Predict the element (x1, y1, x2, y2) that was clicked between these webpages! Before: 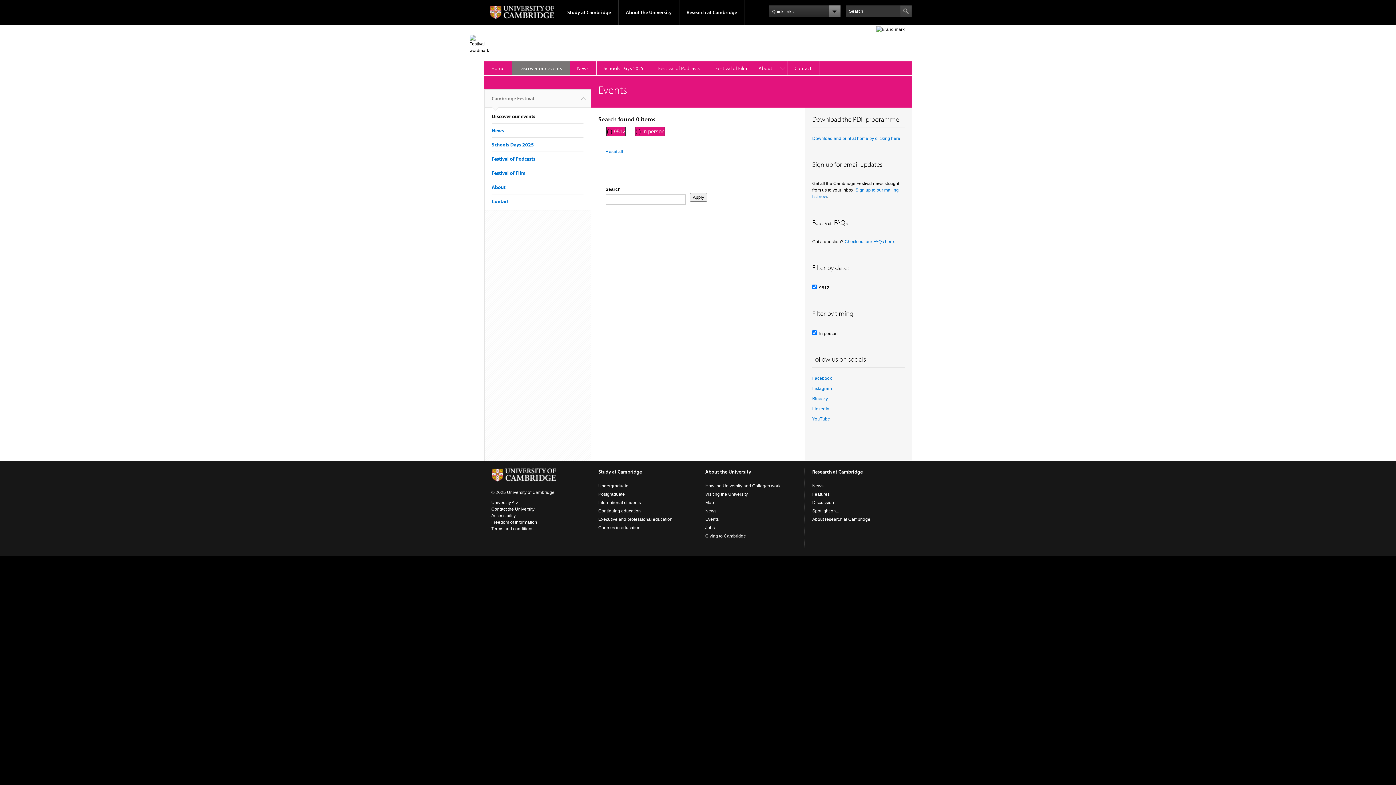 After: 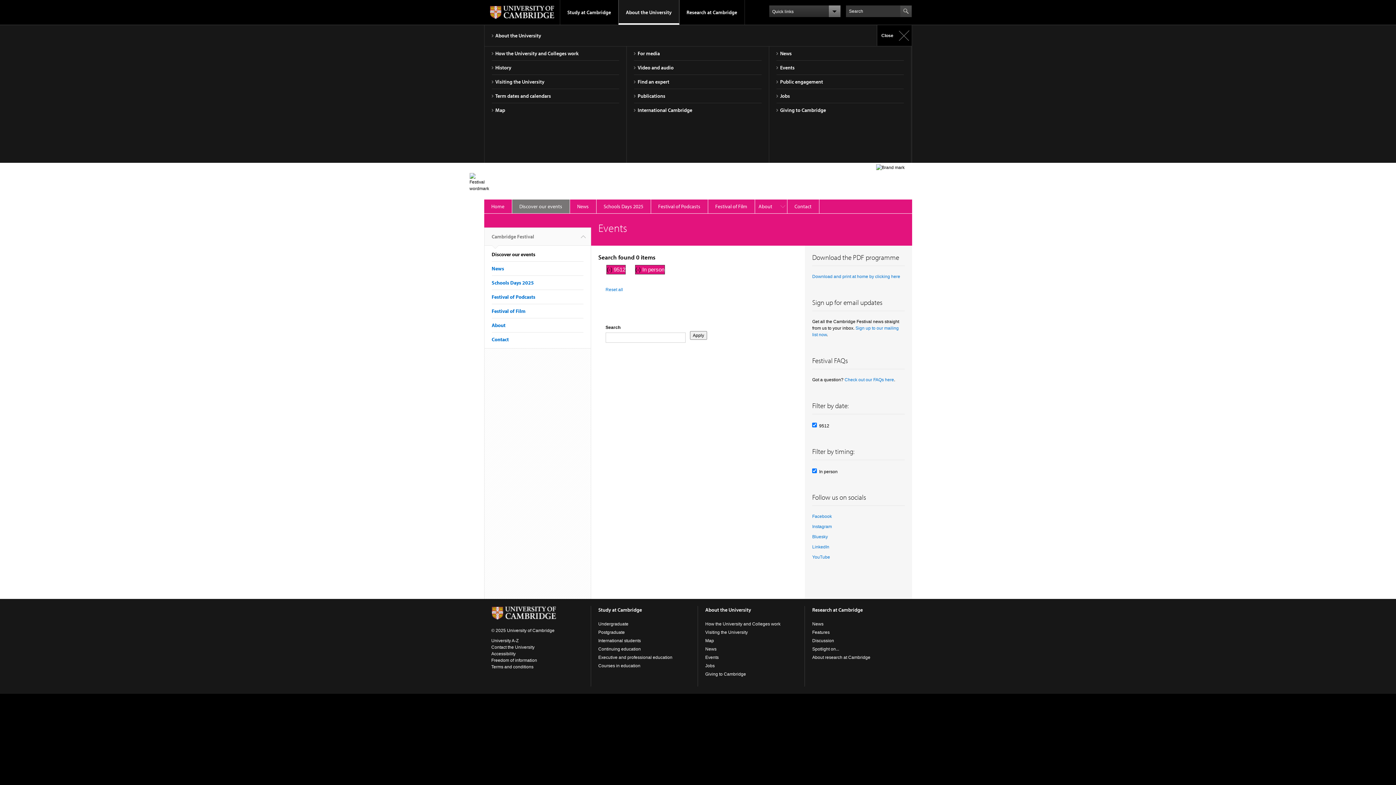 Action: label: About the University bbox: (618, 0, 679, 24)